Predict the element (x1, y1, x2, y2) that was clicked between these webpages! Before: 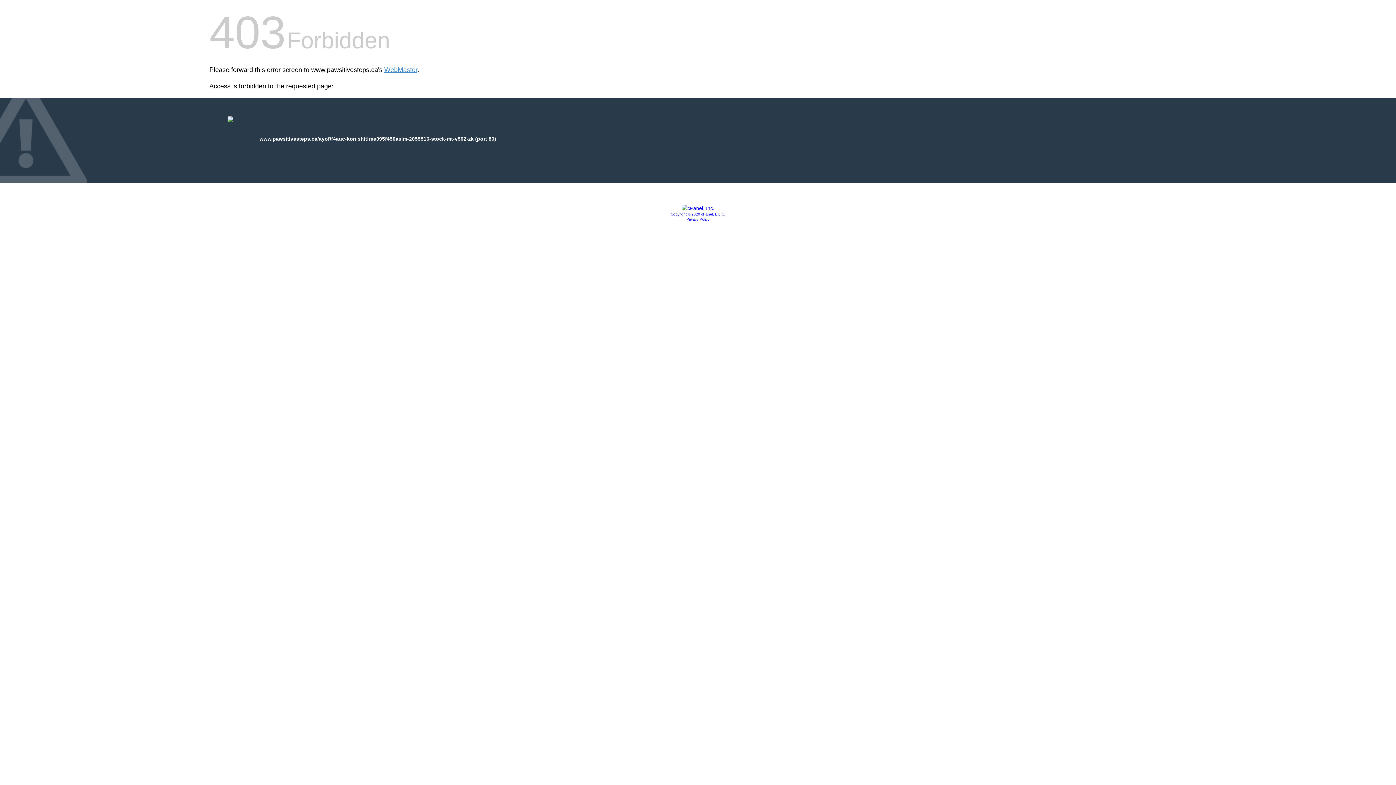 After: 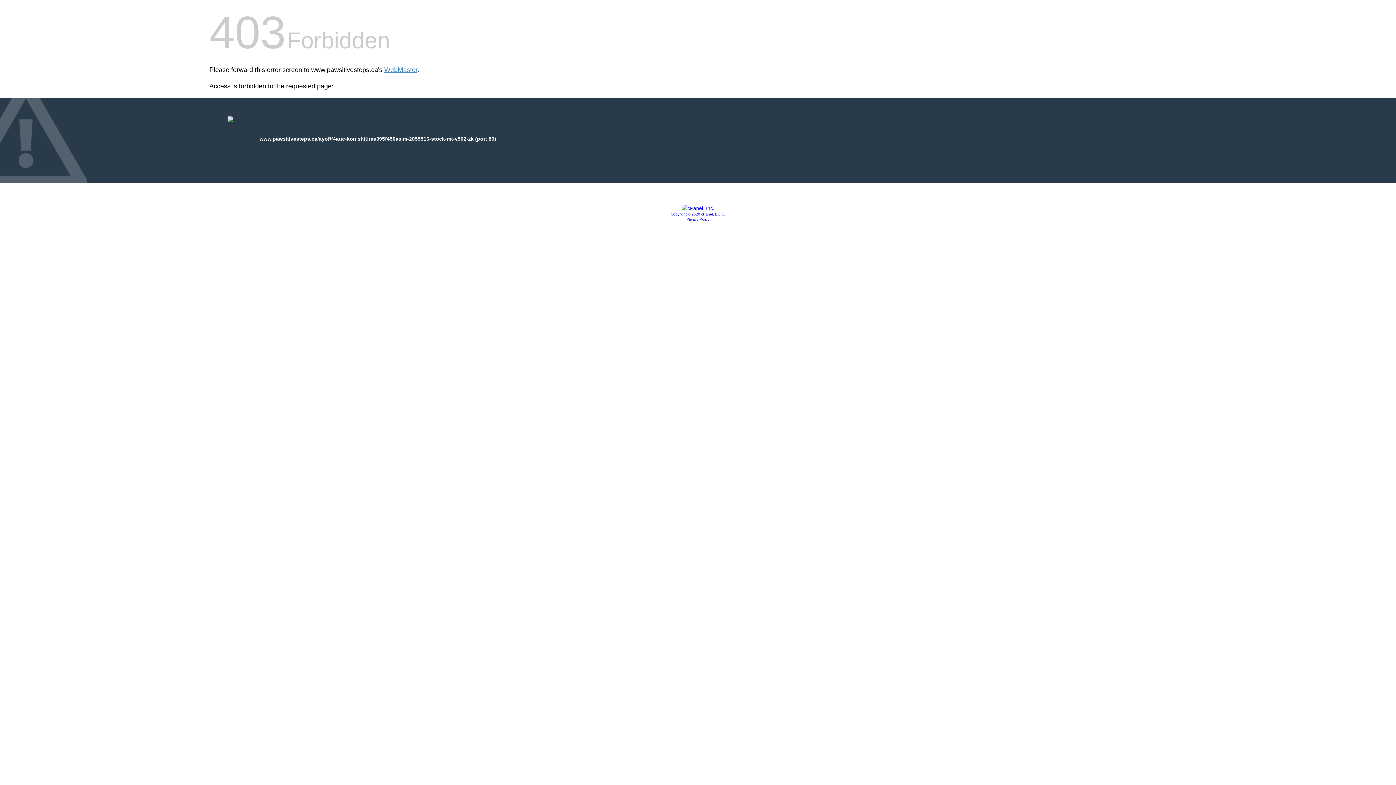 Action: bbox: (686, 217, 709, 221) label: Privacy Policy